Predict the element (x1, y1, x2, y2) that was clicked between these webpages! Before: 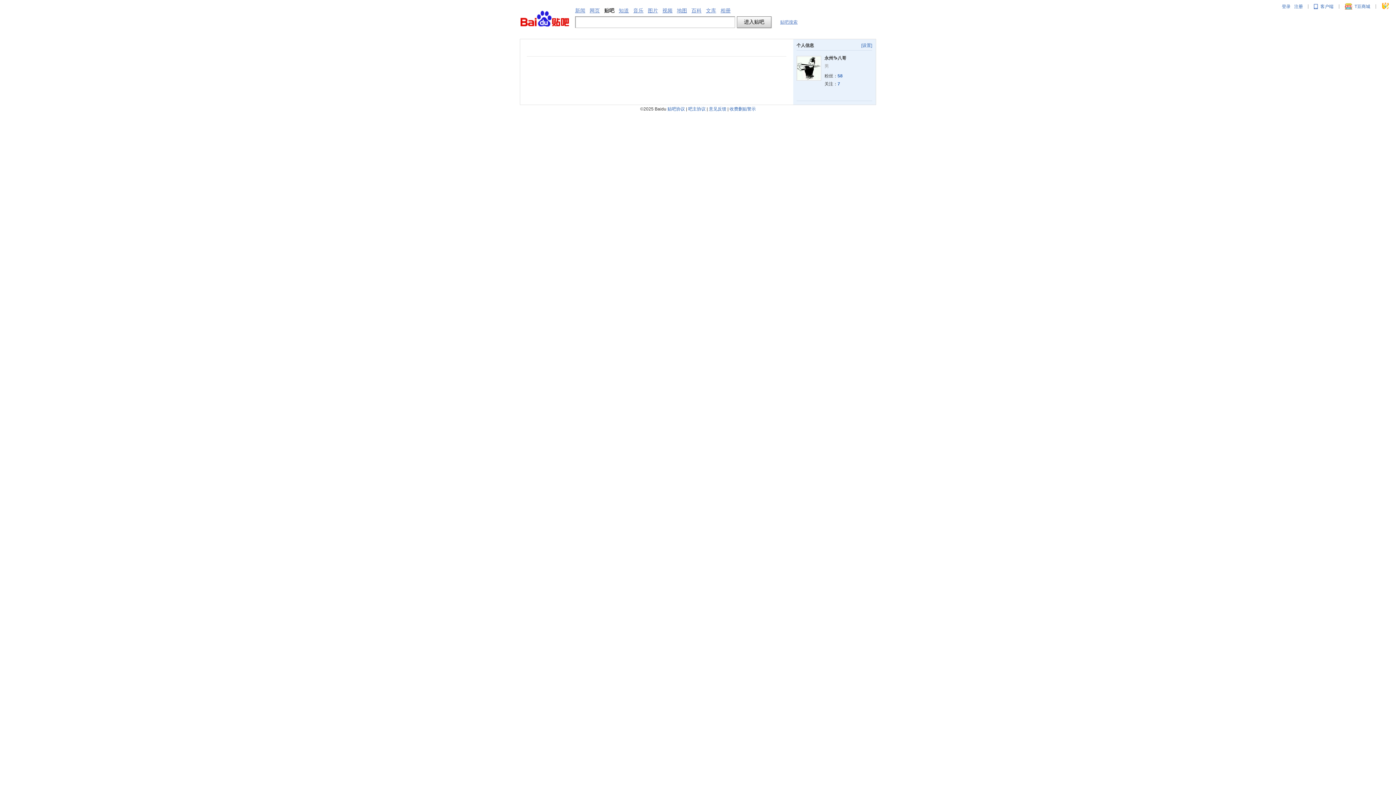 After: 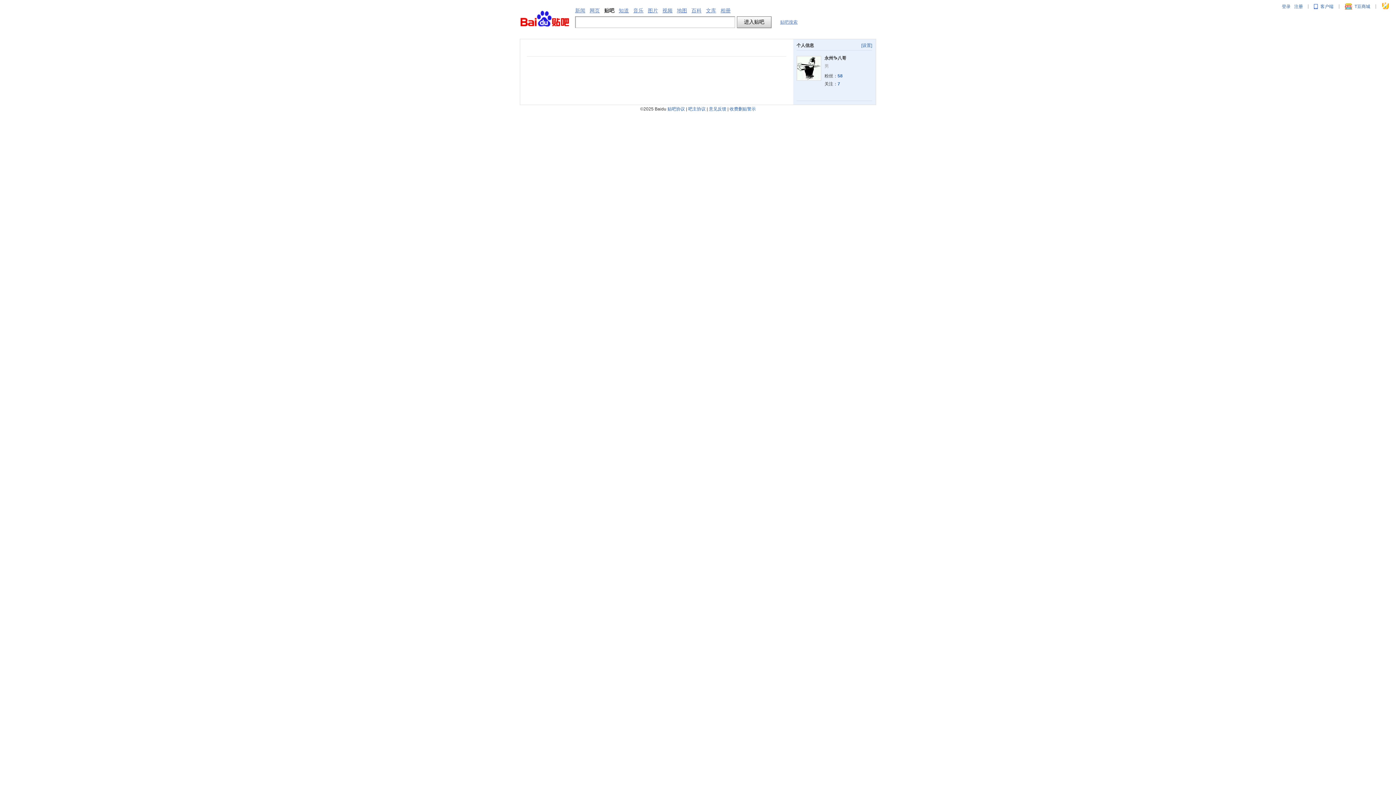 Action: bbox: (688, 106, 705, 111) label: 吧主协议